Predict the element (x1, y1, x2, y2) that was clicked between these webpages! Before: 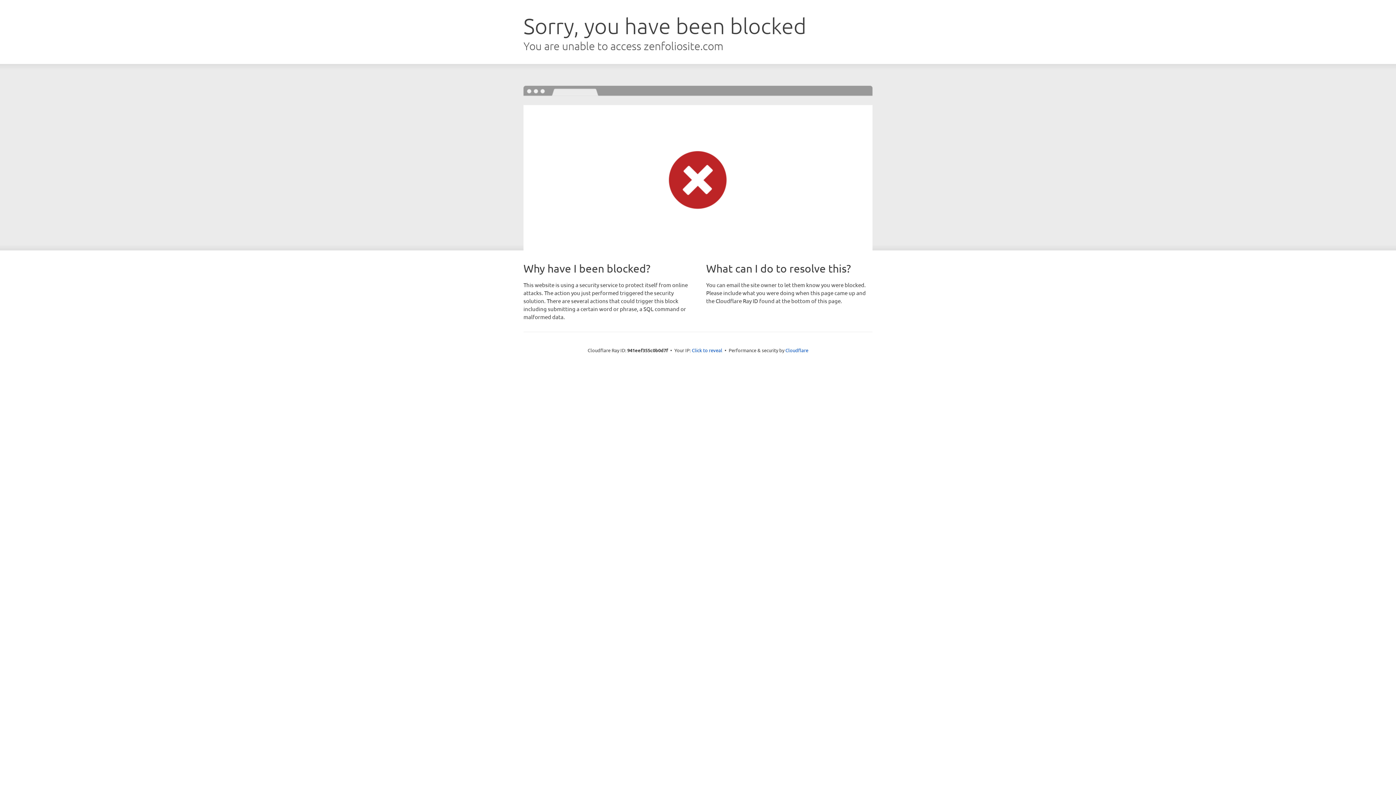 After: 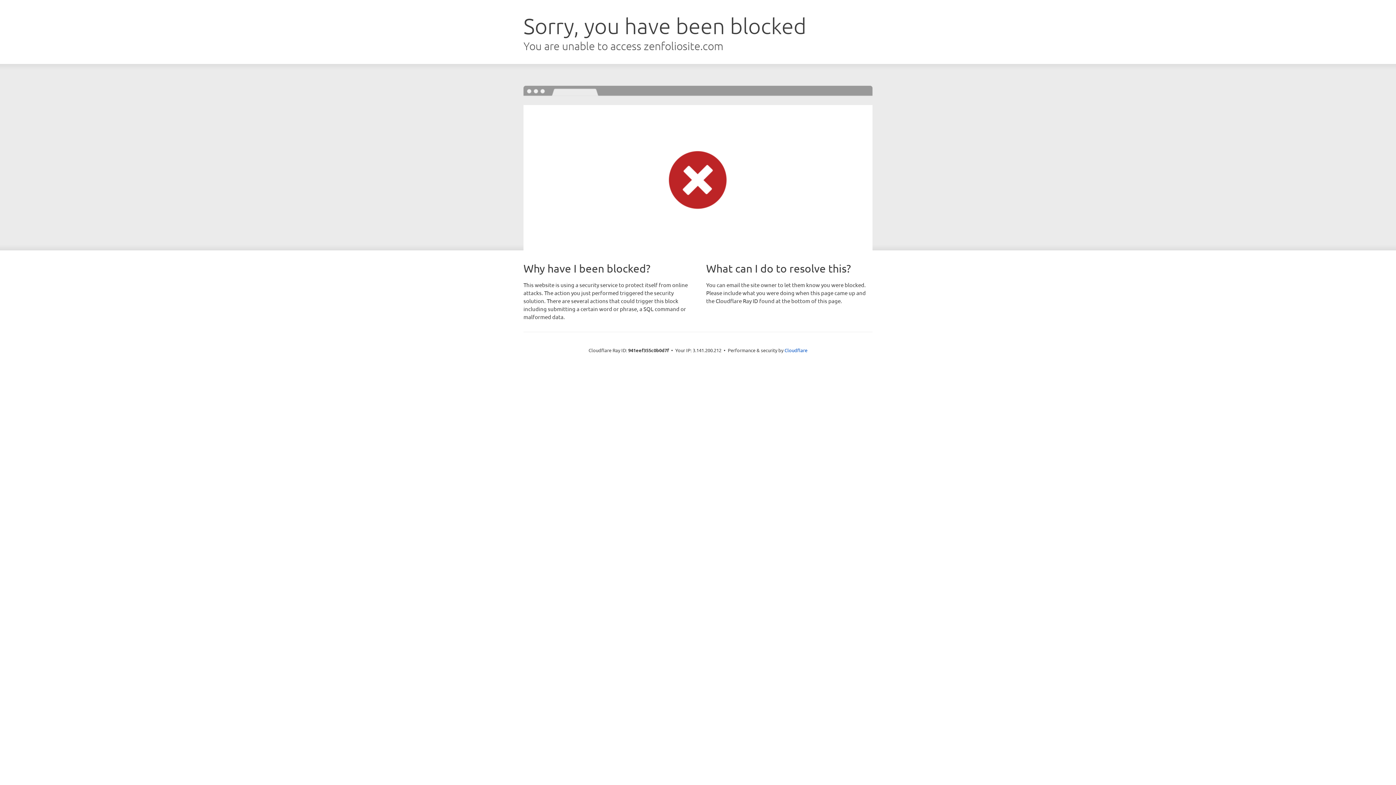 Action: bbox: (692, 346, 722, 353) label: Click to reveal